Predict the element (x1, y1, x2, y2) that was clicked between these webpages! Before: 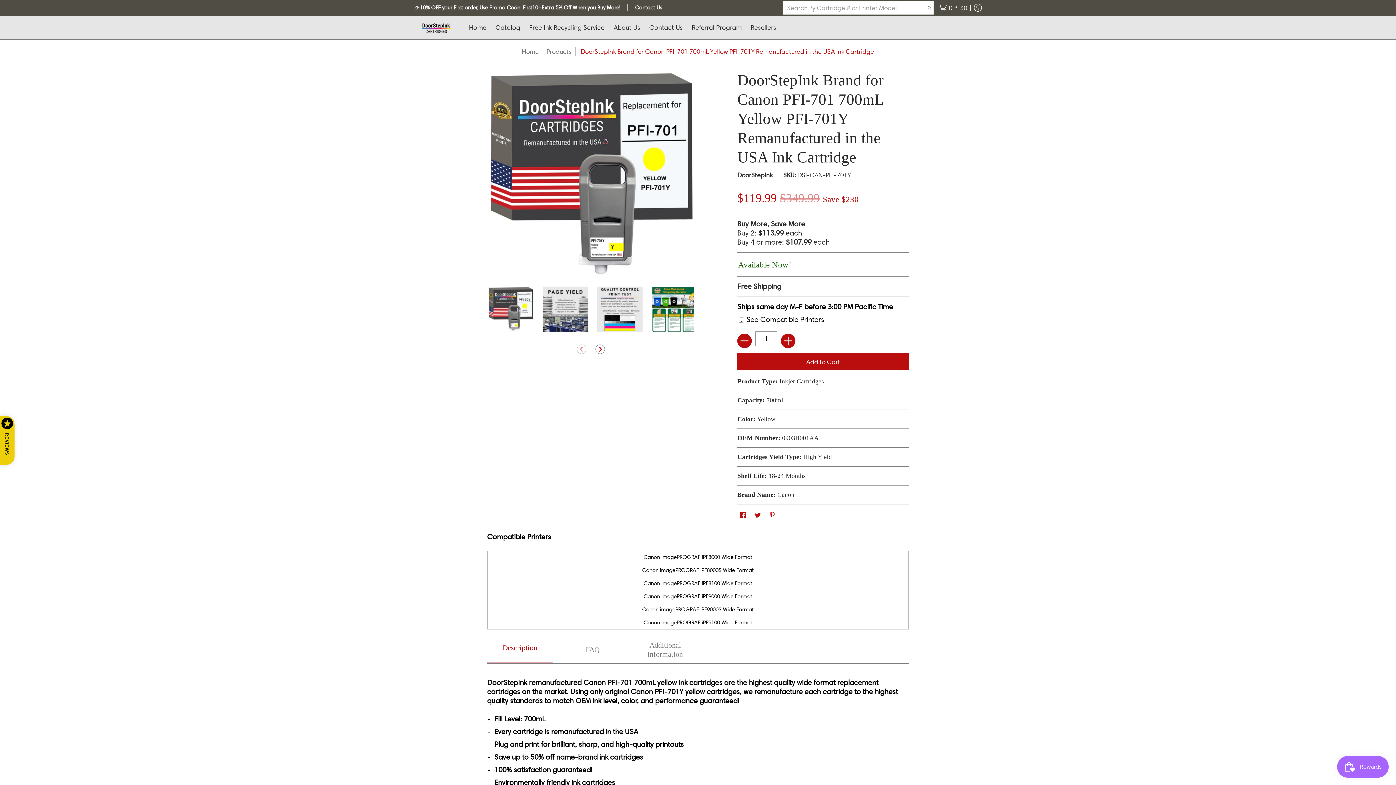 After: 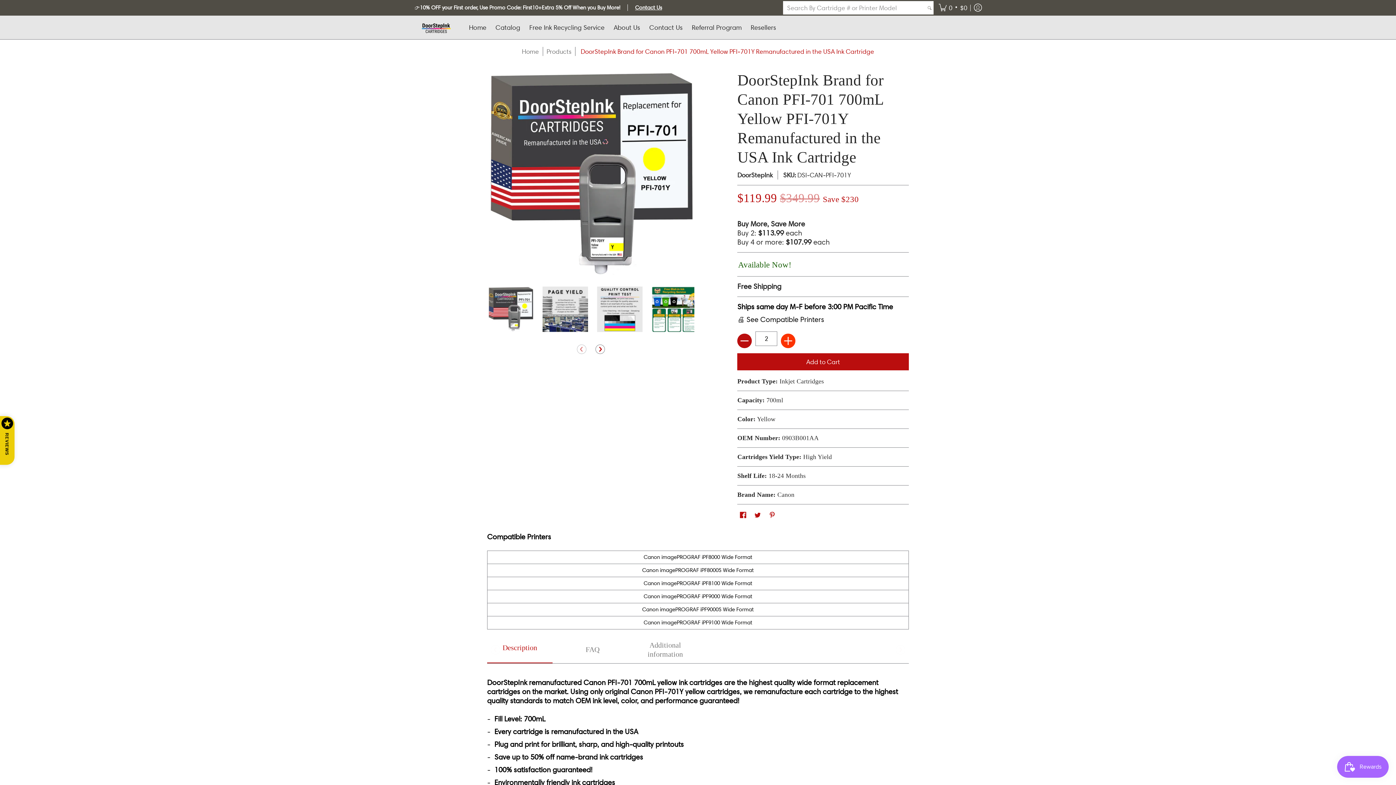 Action: bbox: (781, 333, 795, 348) label: Add